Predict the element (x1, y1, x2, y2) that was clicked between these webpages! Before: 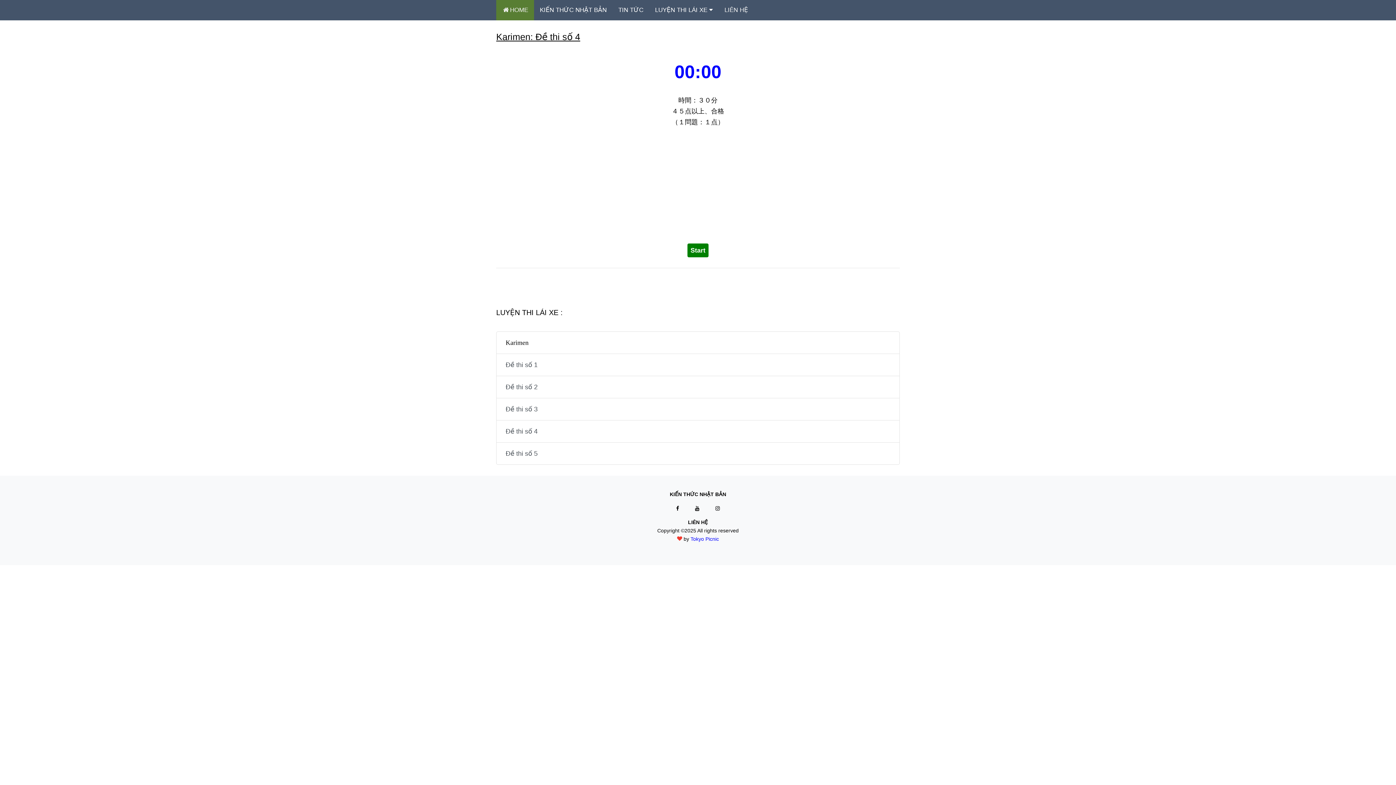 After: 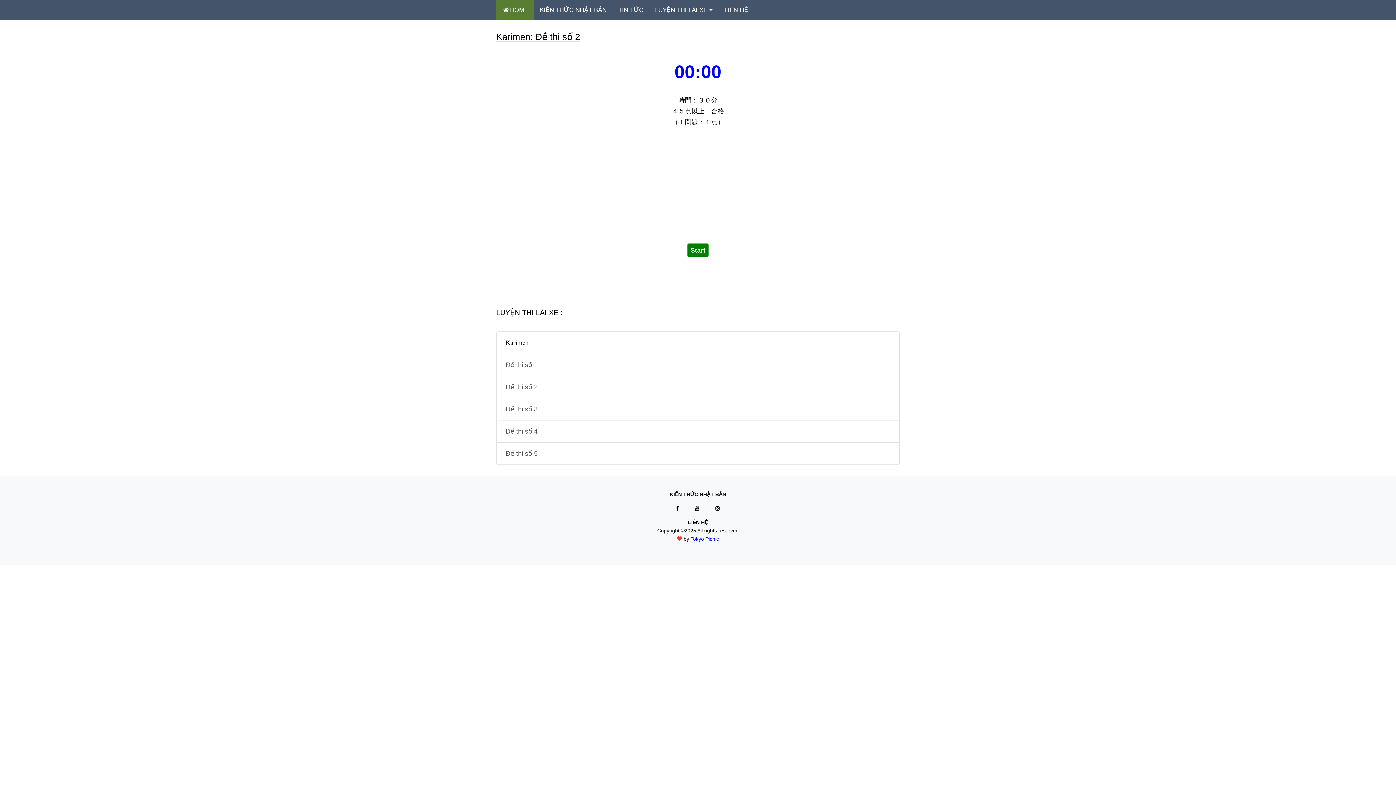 Action: label: Đề thi số 2 bbox: (496, 376, 900, 398)